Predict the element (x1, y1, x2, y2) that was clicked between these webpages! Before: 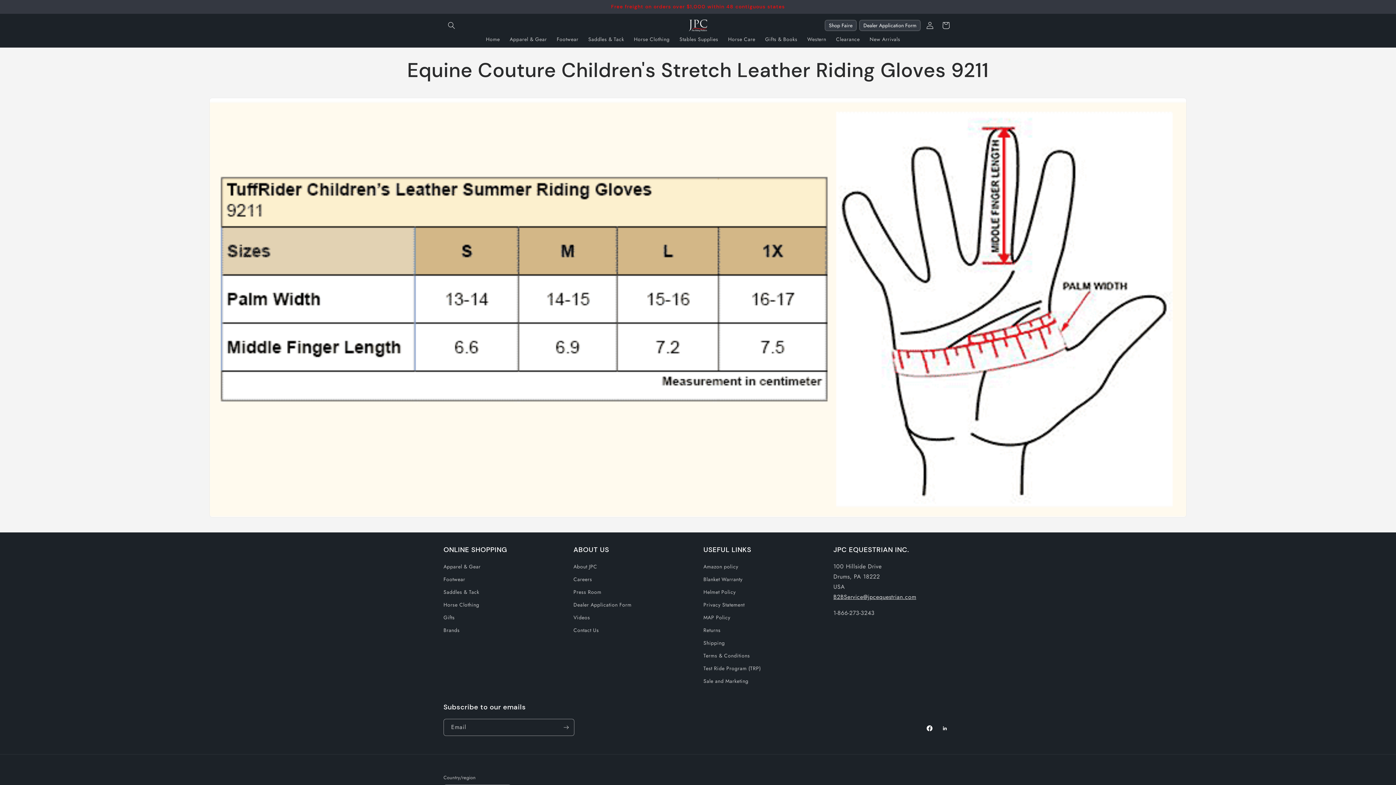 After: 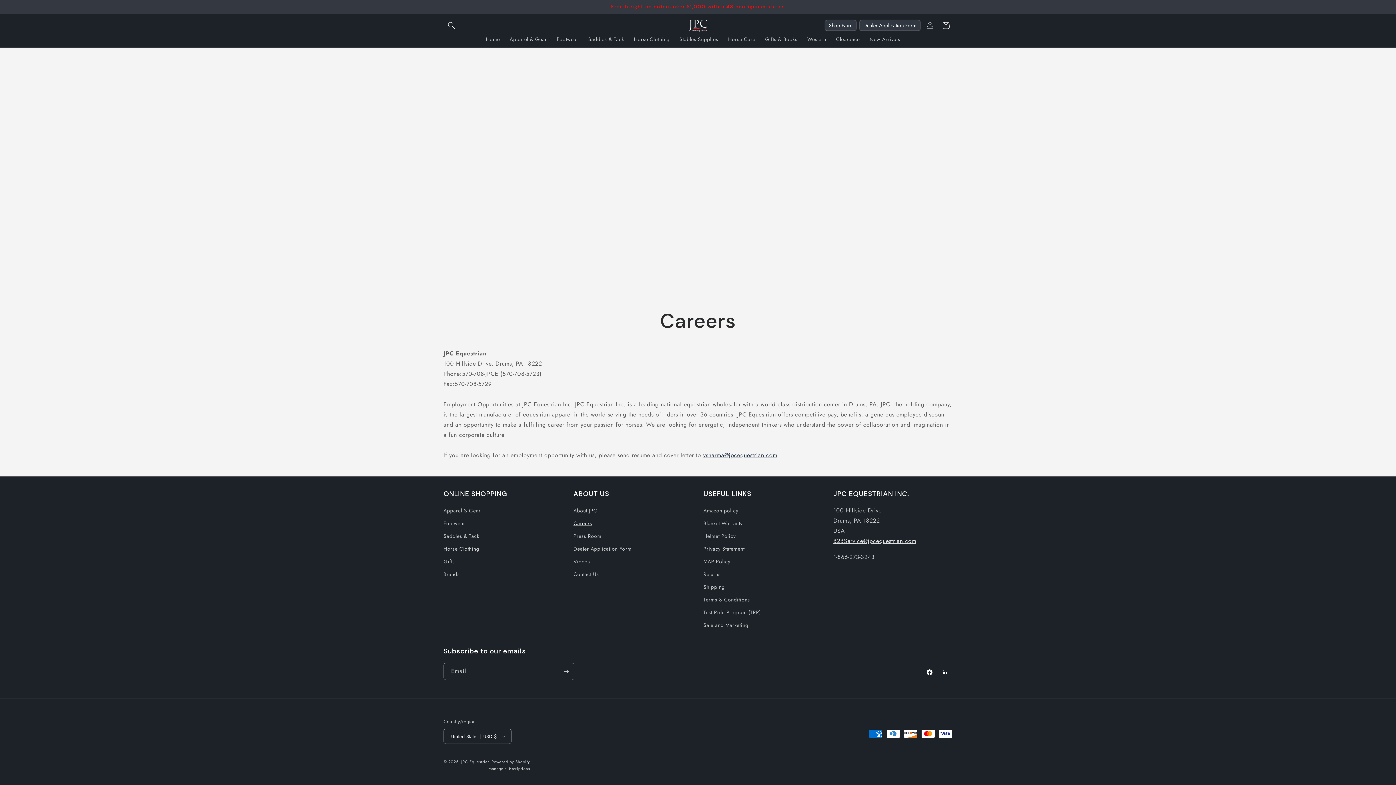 Action: bbox: (573, 573, 602, 586) label: Careers